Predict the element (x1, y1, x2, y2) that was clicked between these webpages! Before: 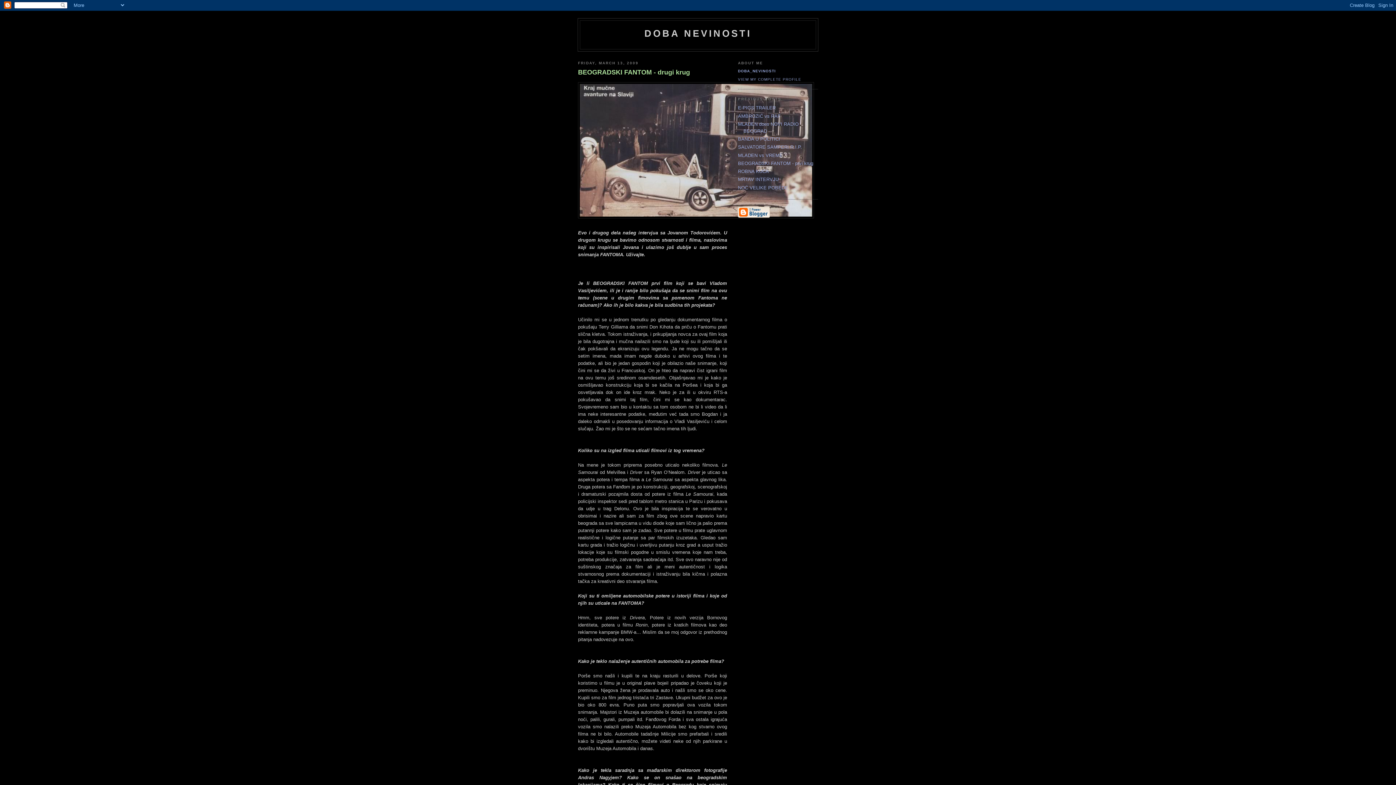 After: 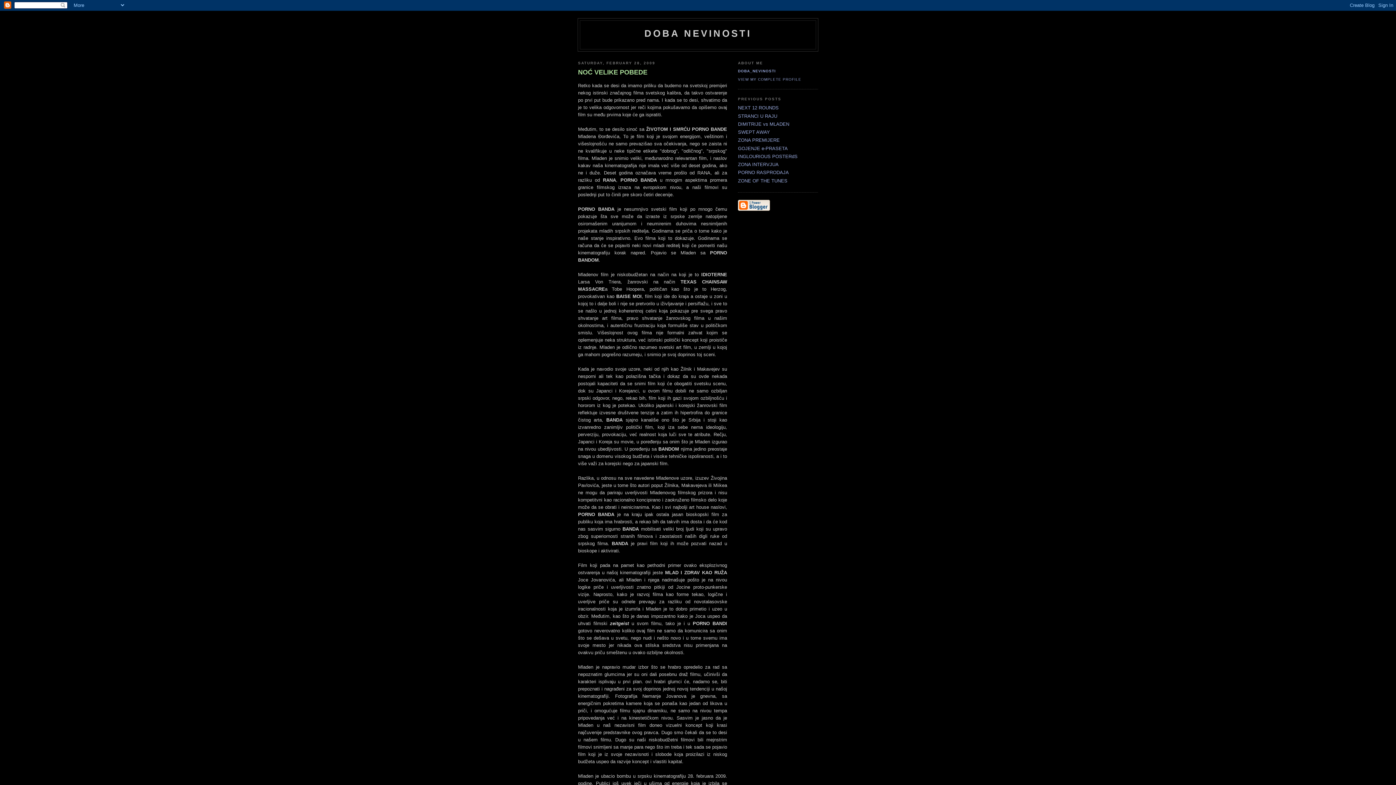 Action: label: NOĆ VELIKE POBEDE bbox: (738, 184, 788, 190)